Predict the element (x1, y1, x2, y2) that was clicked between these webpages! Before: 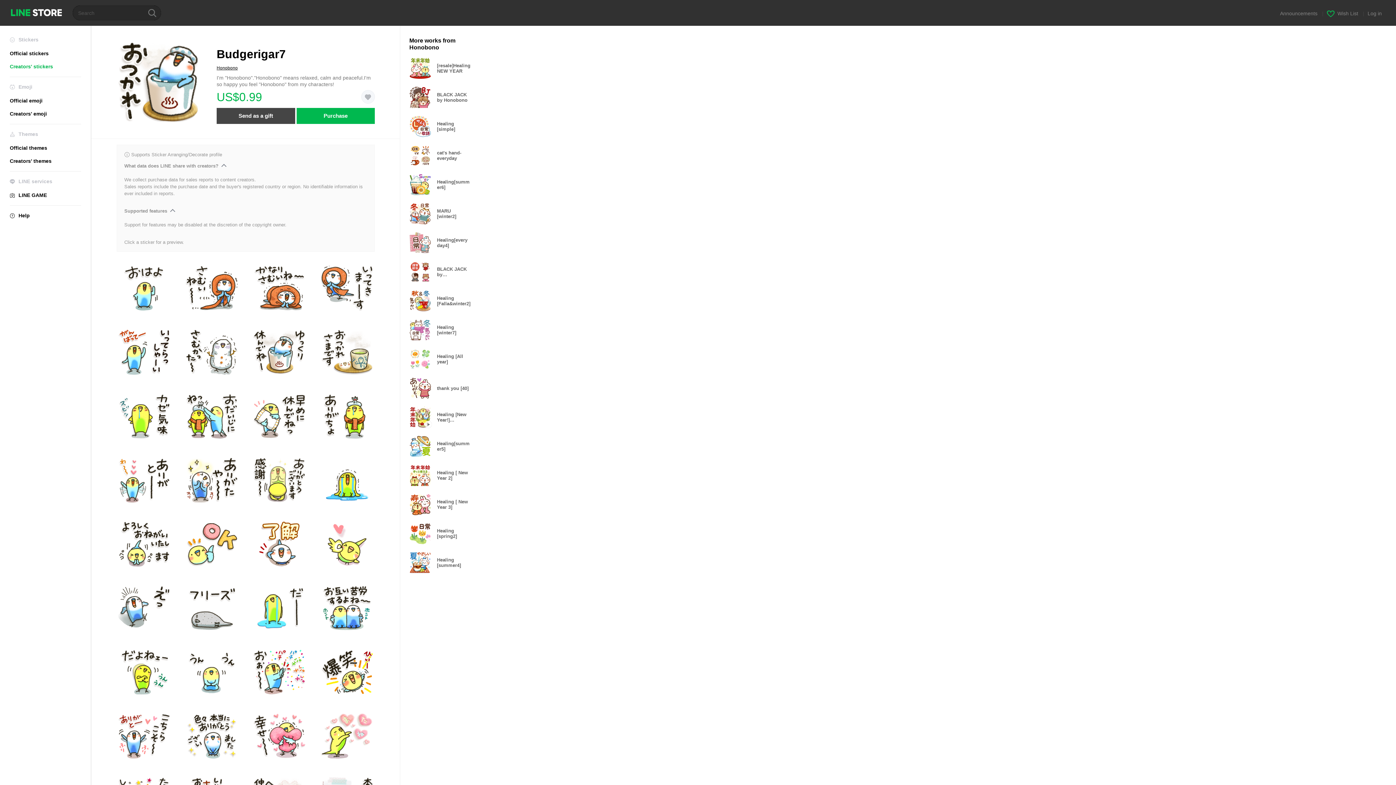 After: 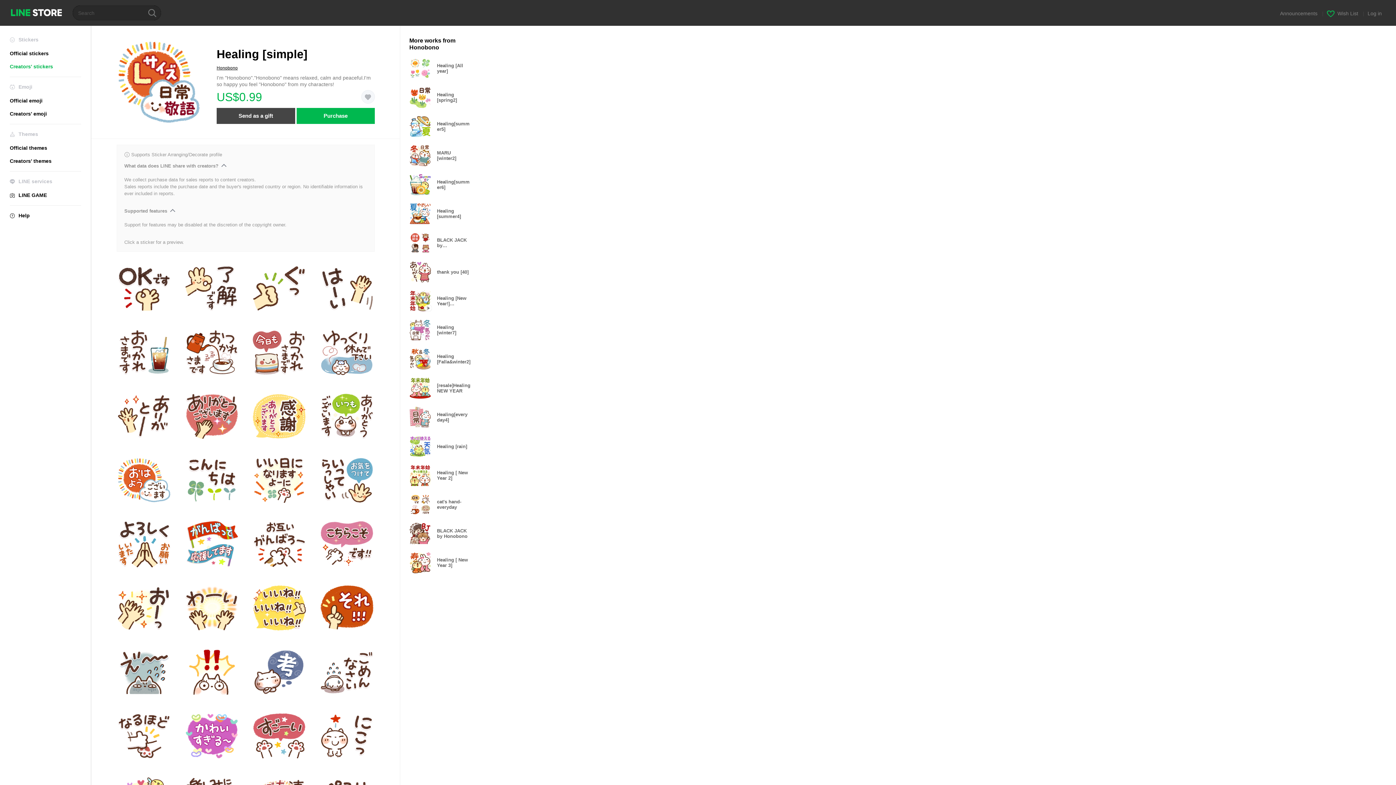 Action: bbox: (409, 115, 477, 137) label: Healing [simple]